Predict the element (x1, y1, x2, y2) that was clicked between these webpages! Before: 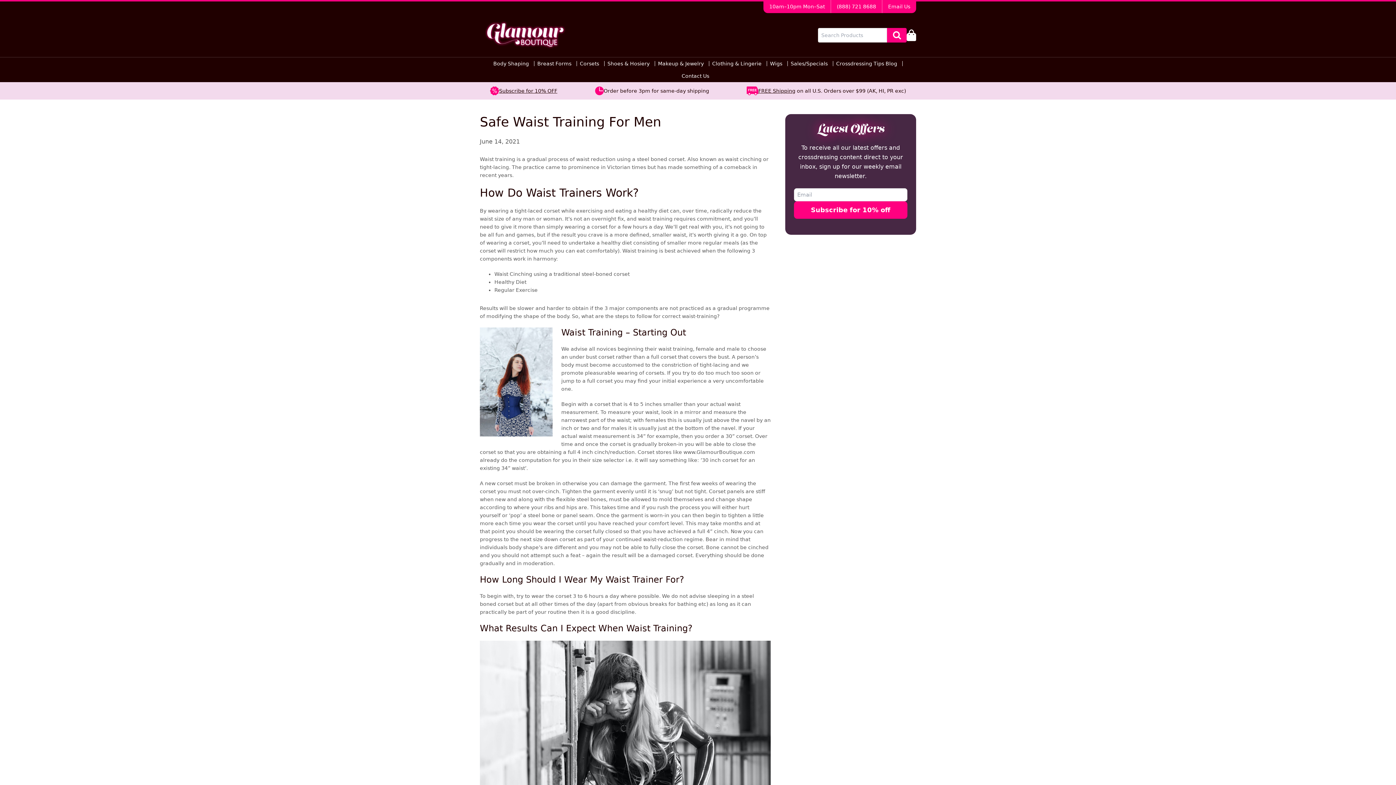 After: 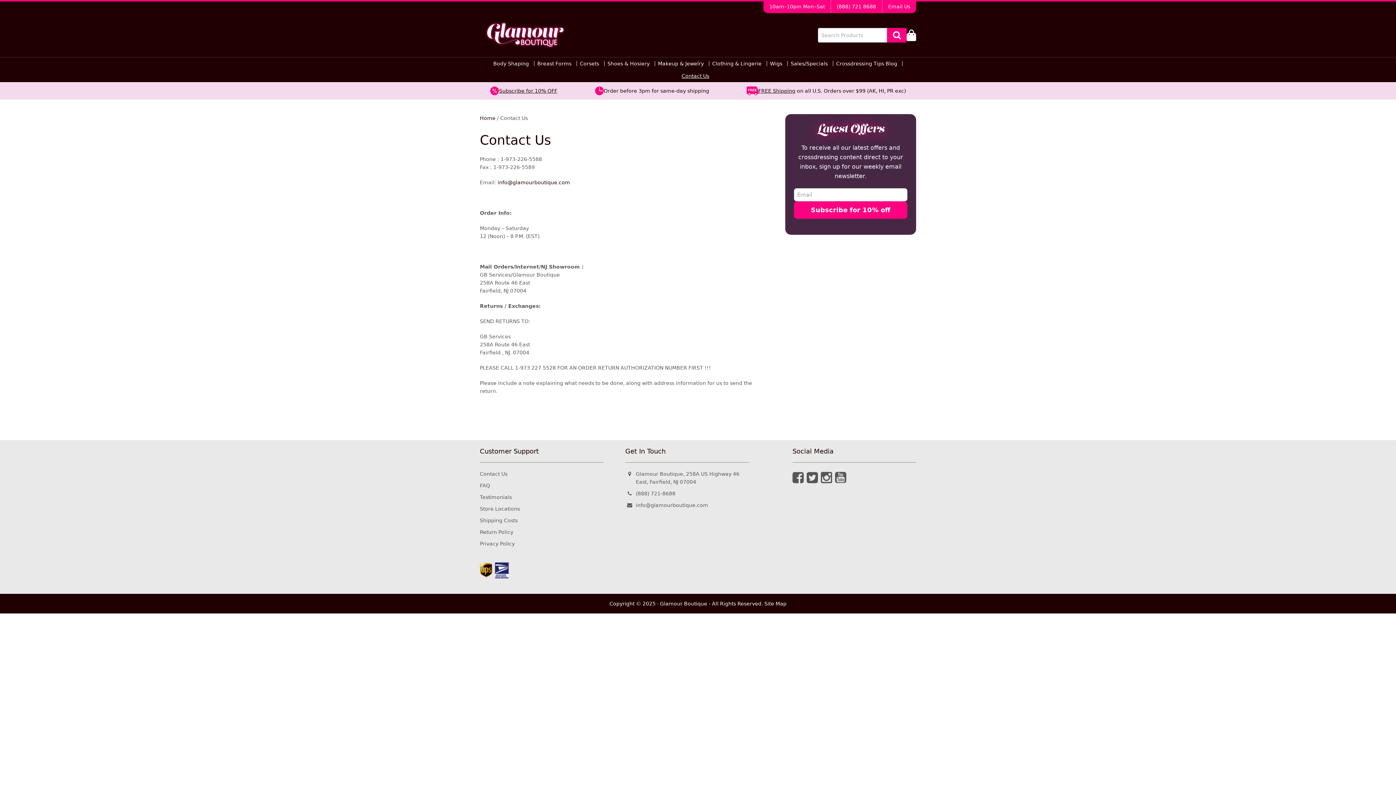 Action: bbox: (681, 73, 714, 78) label: Contact Us